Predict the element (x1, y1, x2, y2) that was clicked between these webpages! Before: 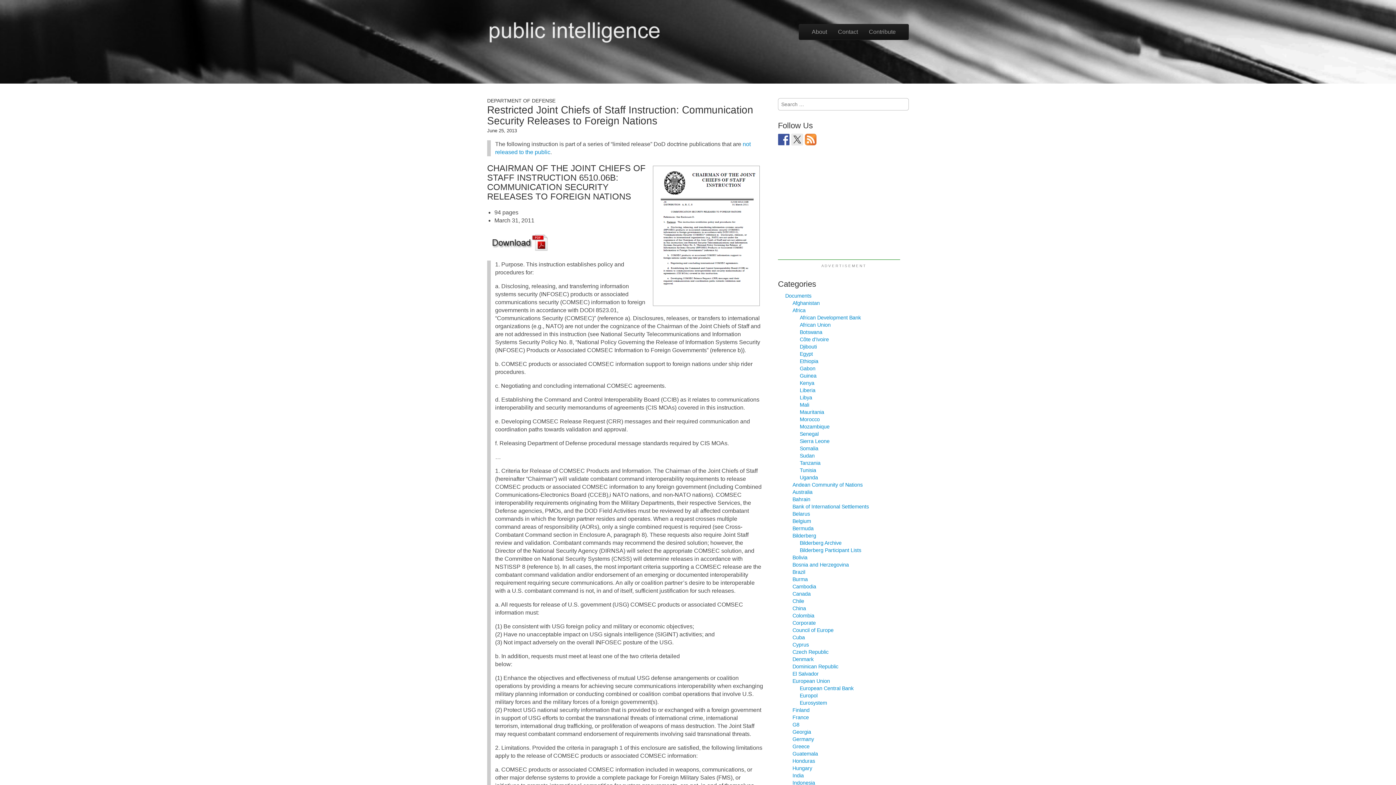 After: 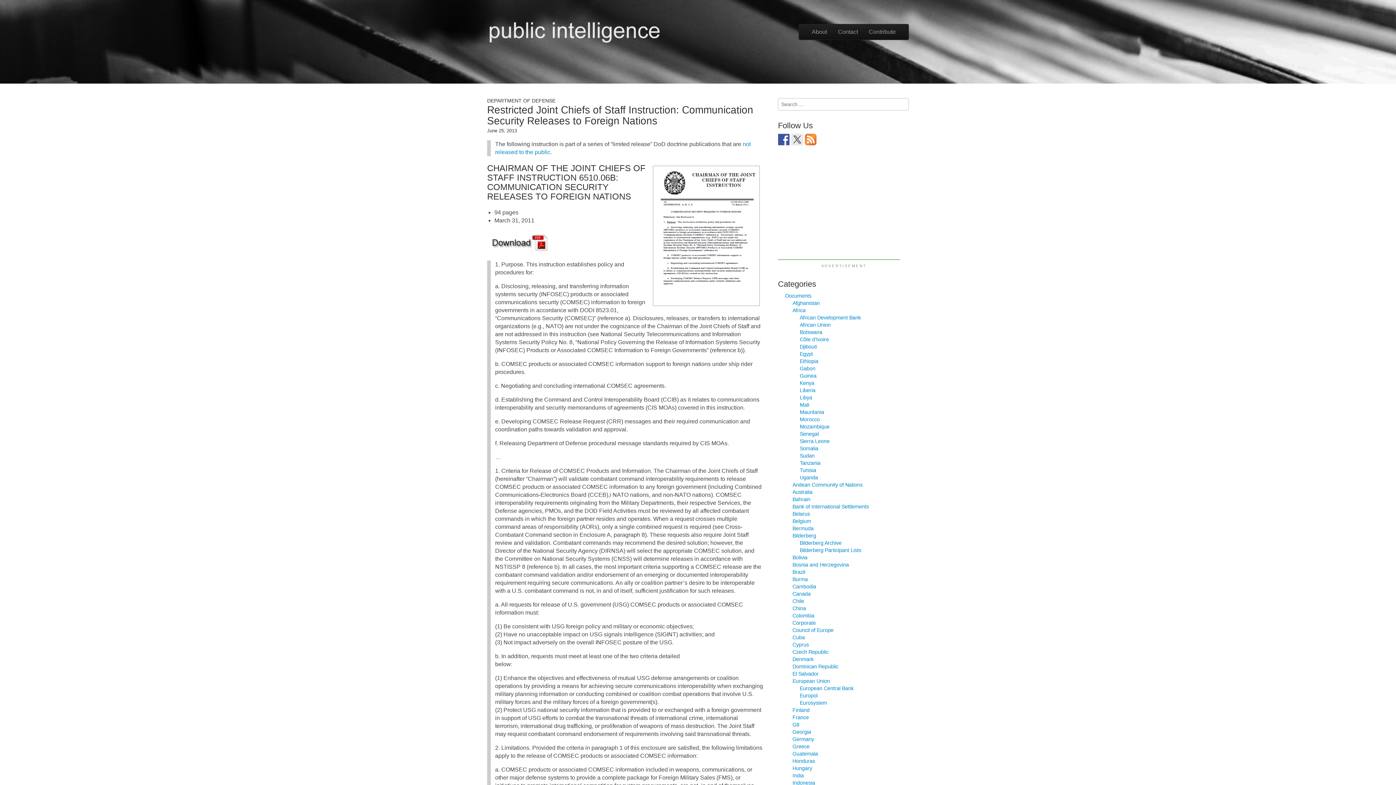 Action: bbox: (805, 133, 816, 145)